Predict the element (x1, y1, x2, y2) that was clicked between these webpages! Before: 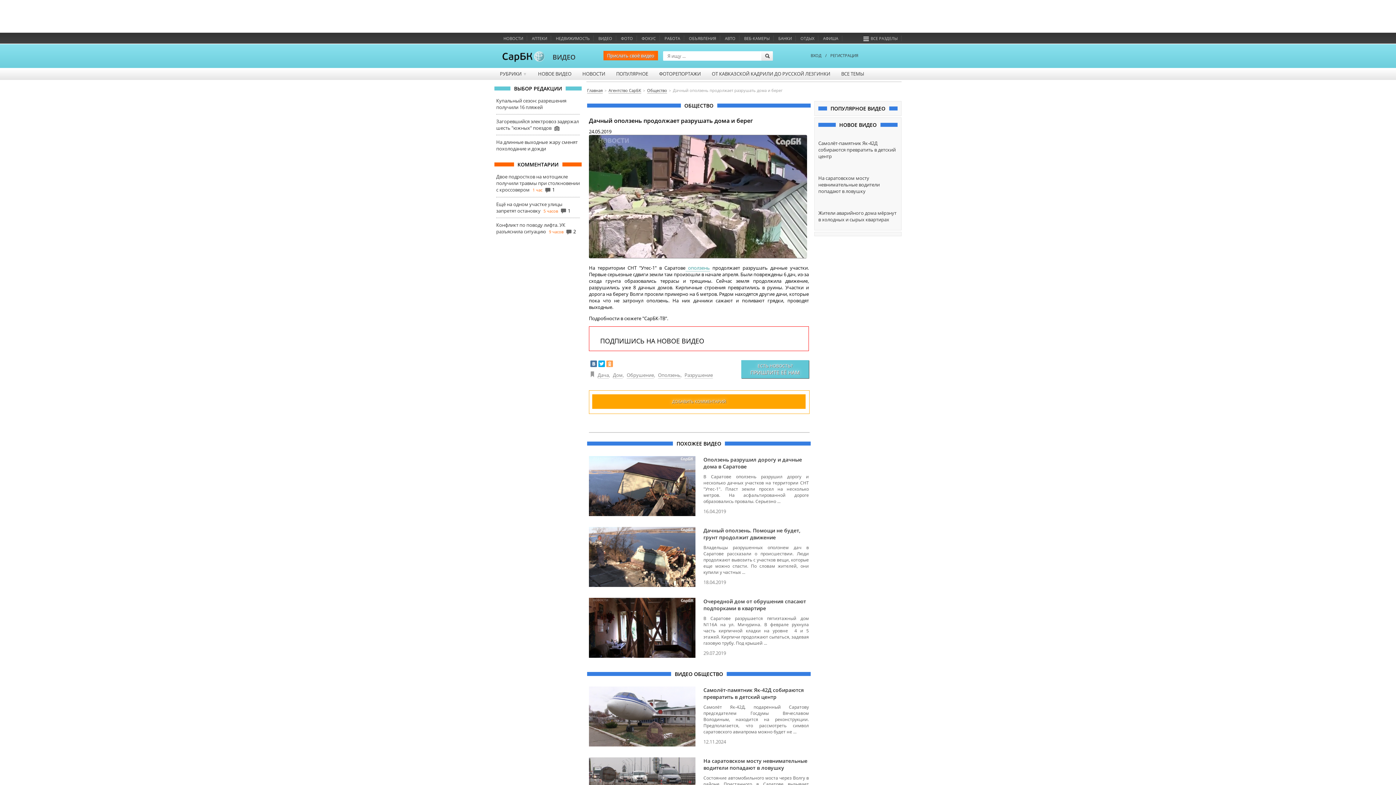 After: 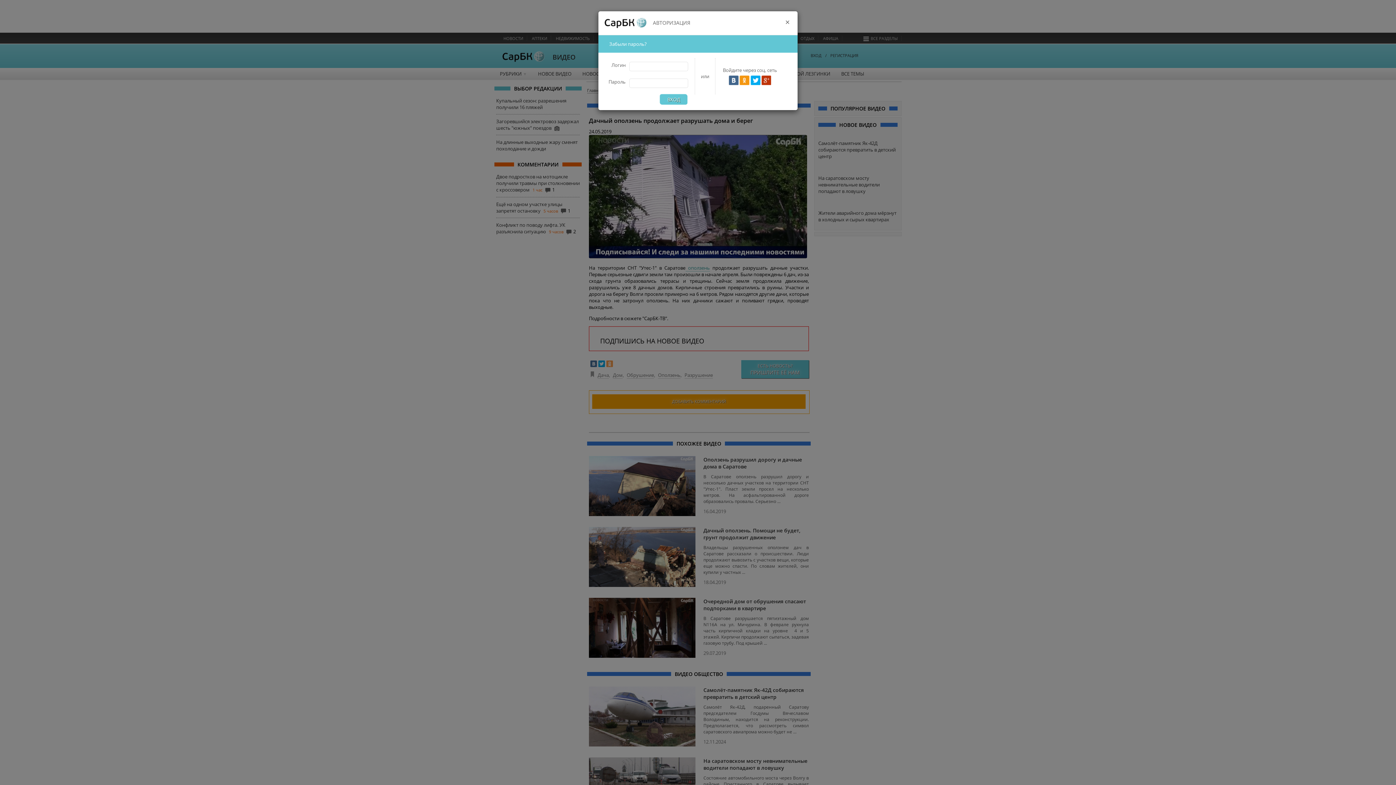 Action: label: ВХОД bbox: (810, 52, 821, 58)